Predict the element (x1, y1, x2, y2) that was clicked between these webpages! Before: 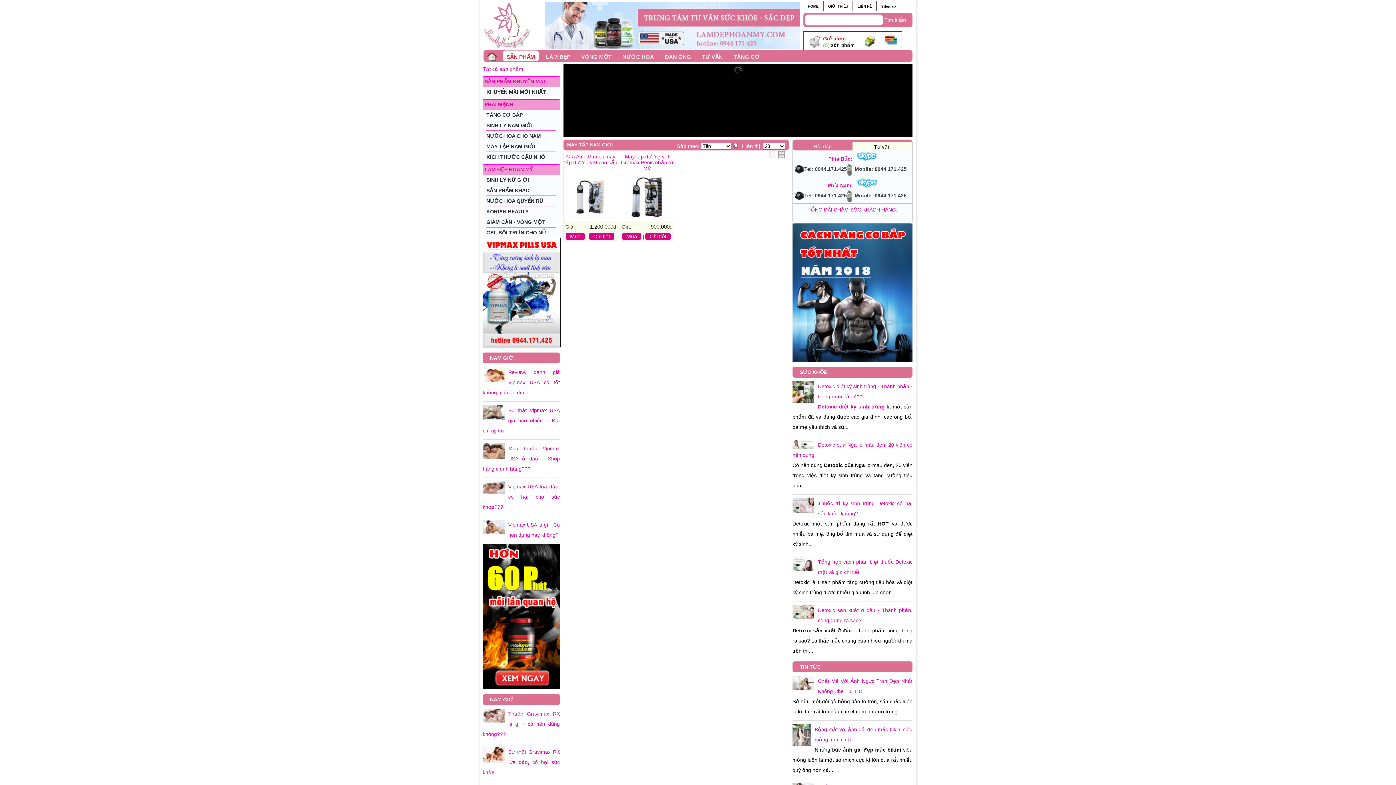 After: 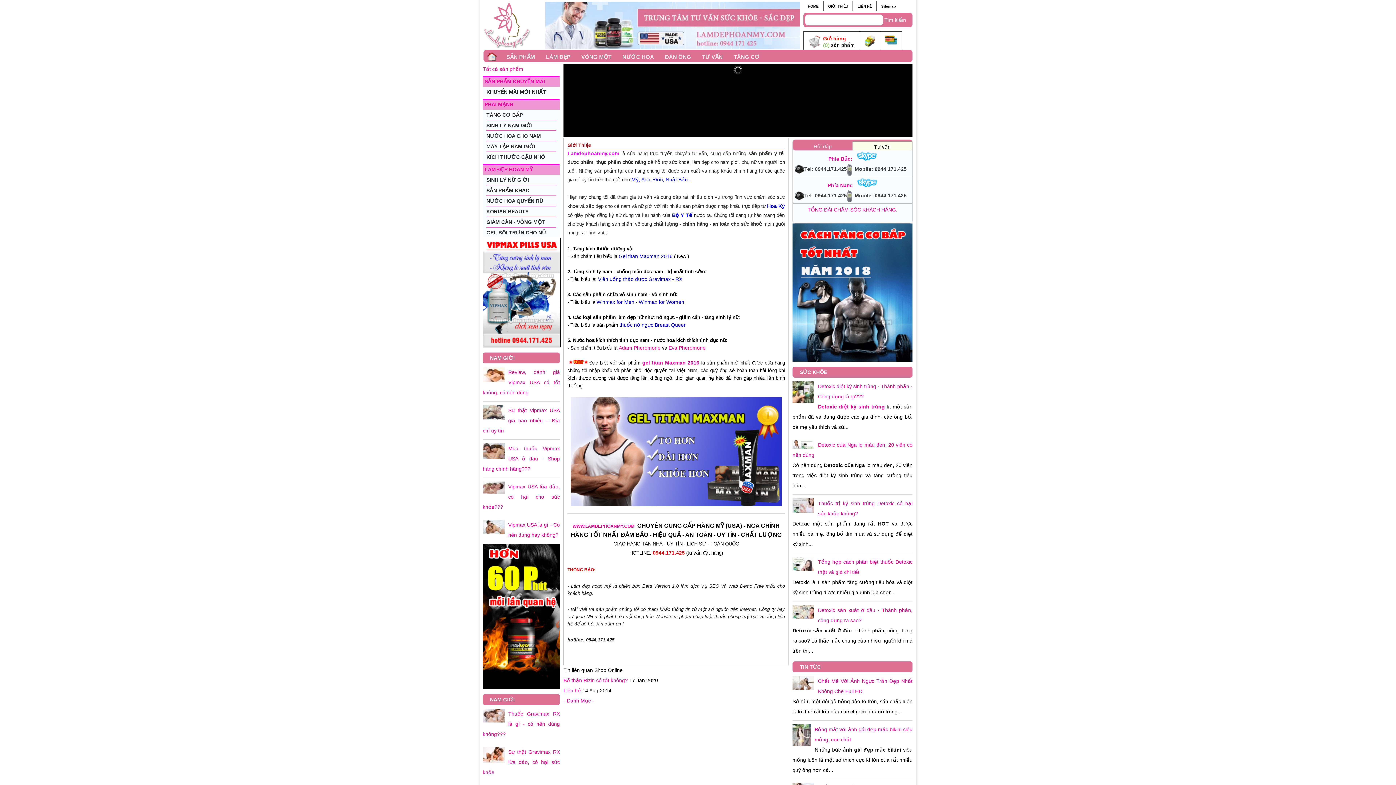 Action: bbox: (824, 4, 852, 8) label: GIỚI THIỆU